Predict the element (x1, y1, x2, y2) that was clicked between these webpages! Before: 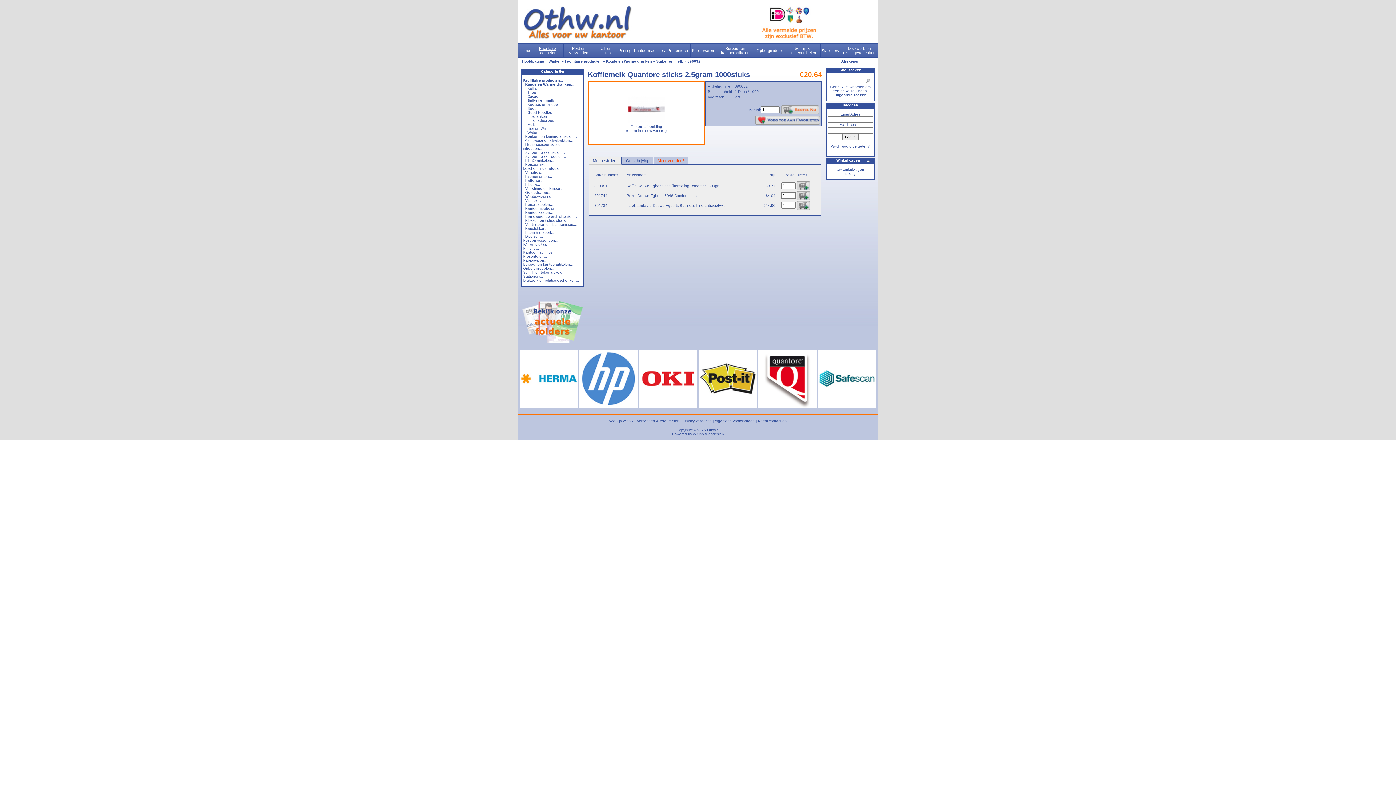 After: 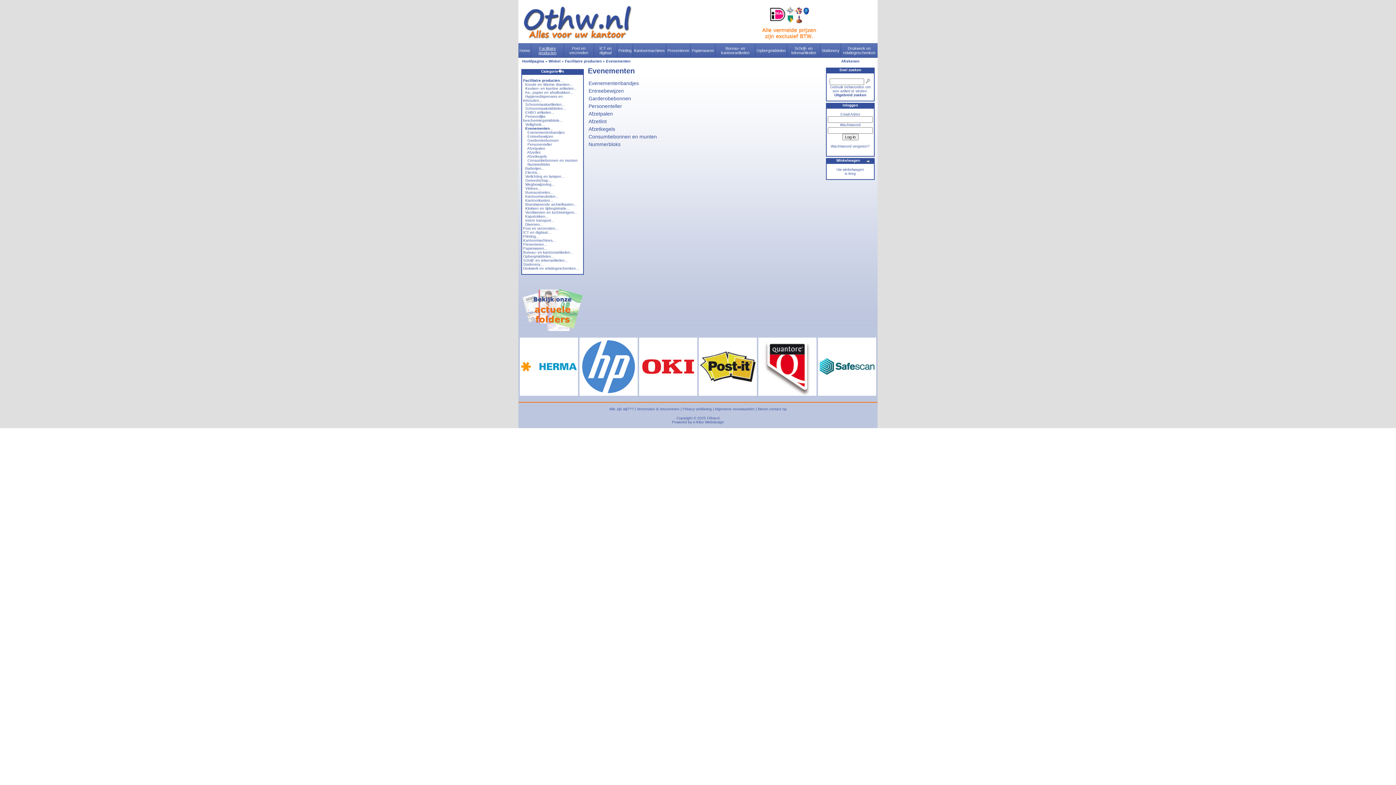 Action: label: Evenementen... bbox: (525, 174, 552, 178)